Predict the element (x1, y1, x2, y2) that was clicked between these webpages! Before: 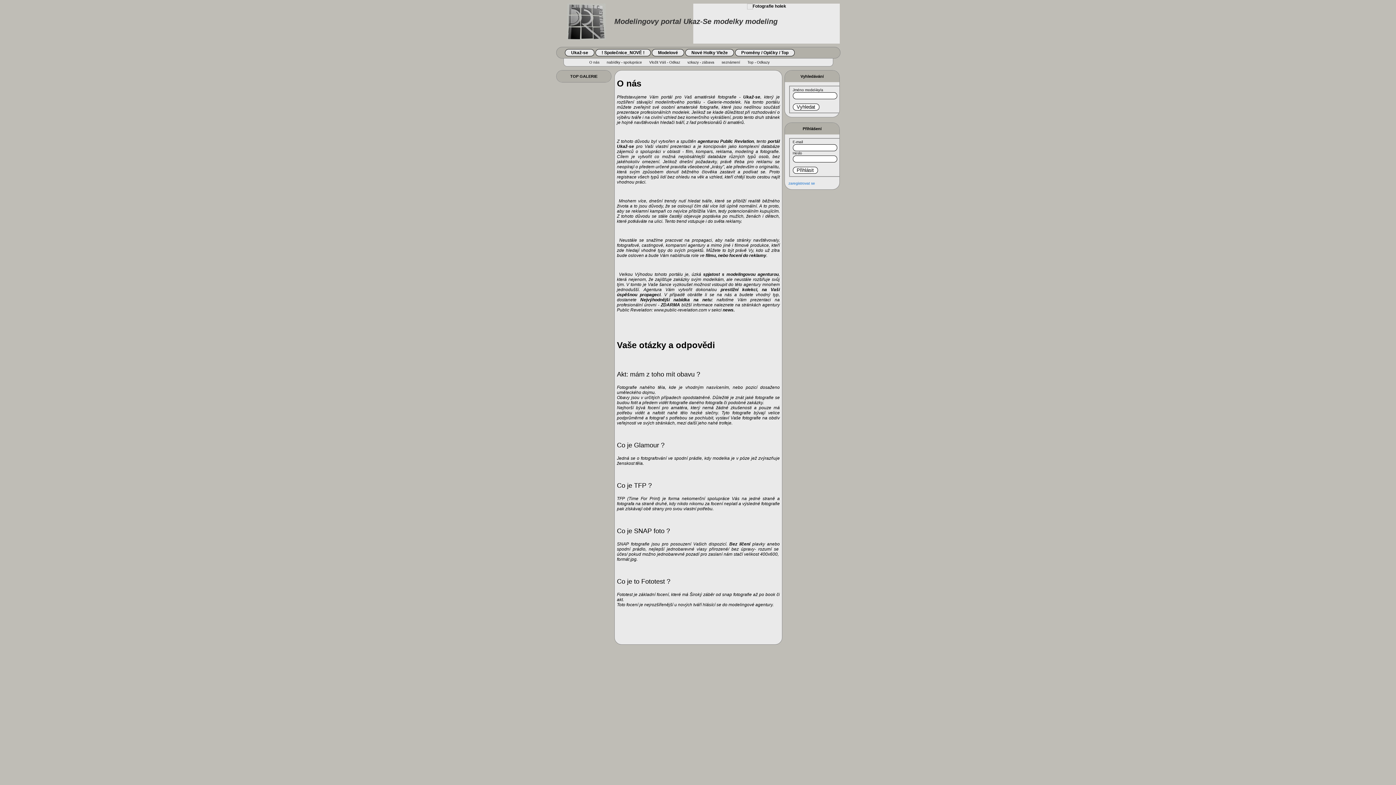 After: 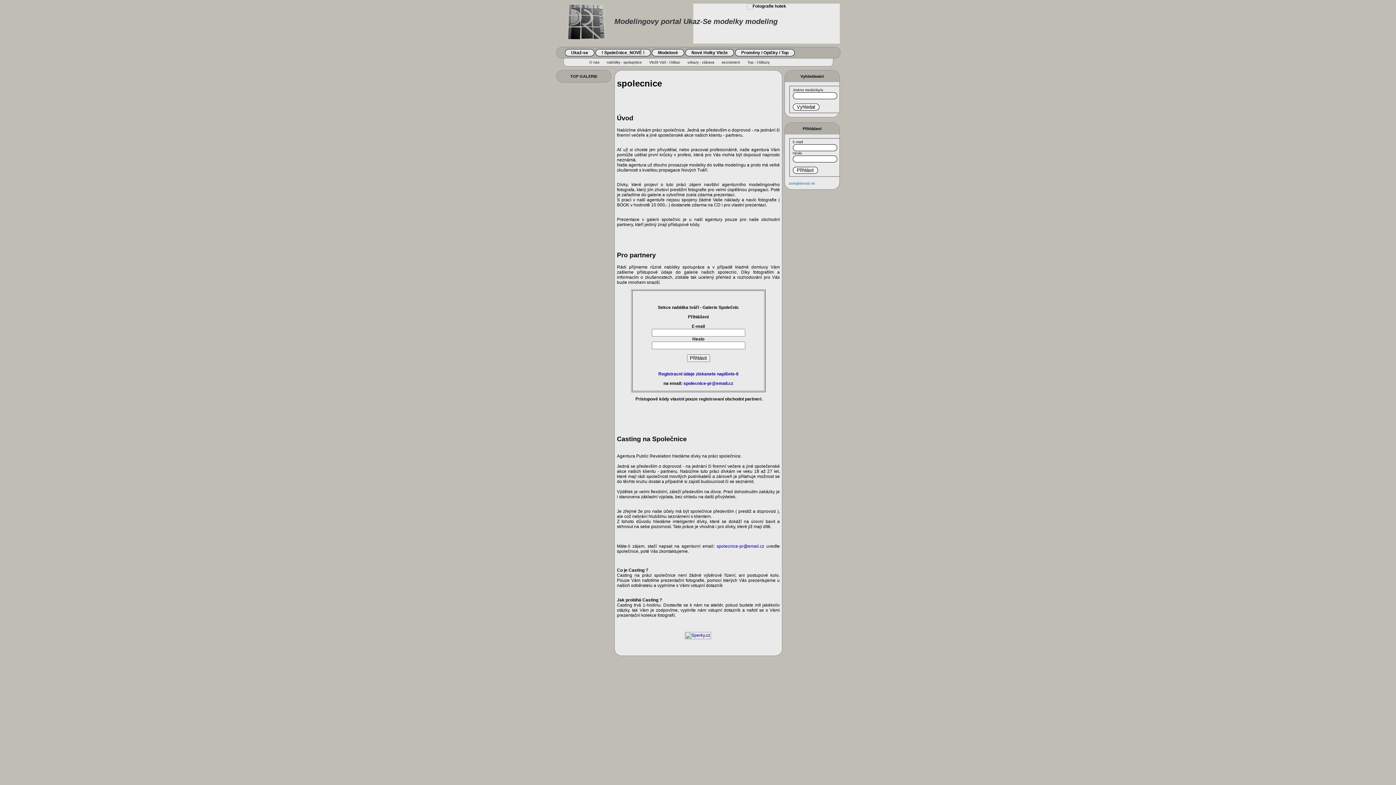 Action: bbox: (601, 50, 644, 55) label: ! Společnice_NOVĚ !